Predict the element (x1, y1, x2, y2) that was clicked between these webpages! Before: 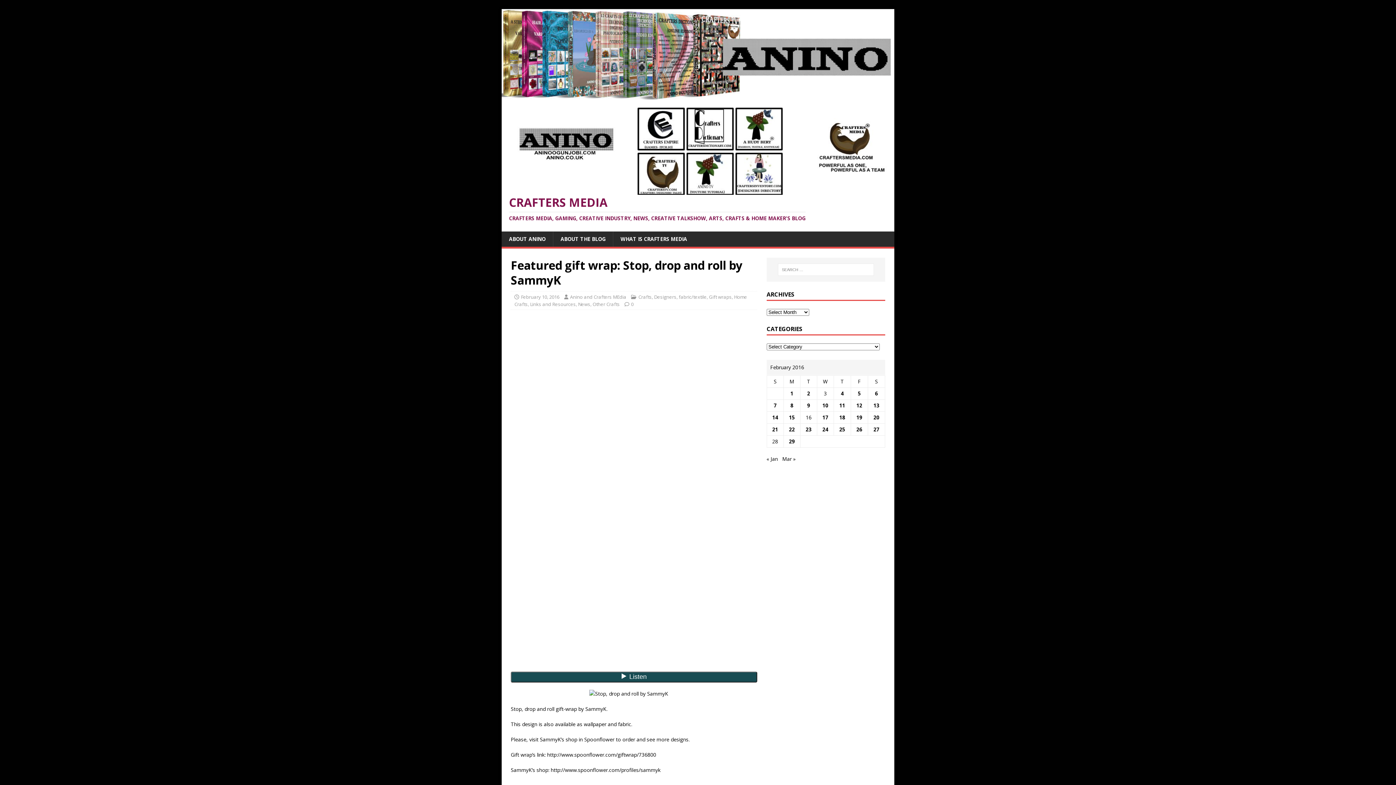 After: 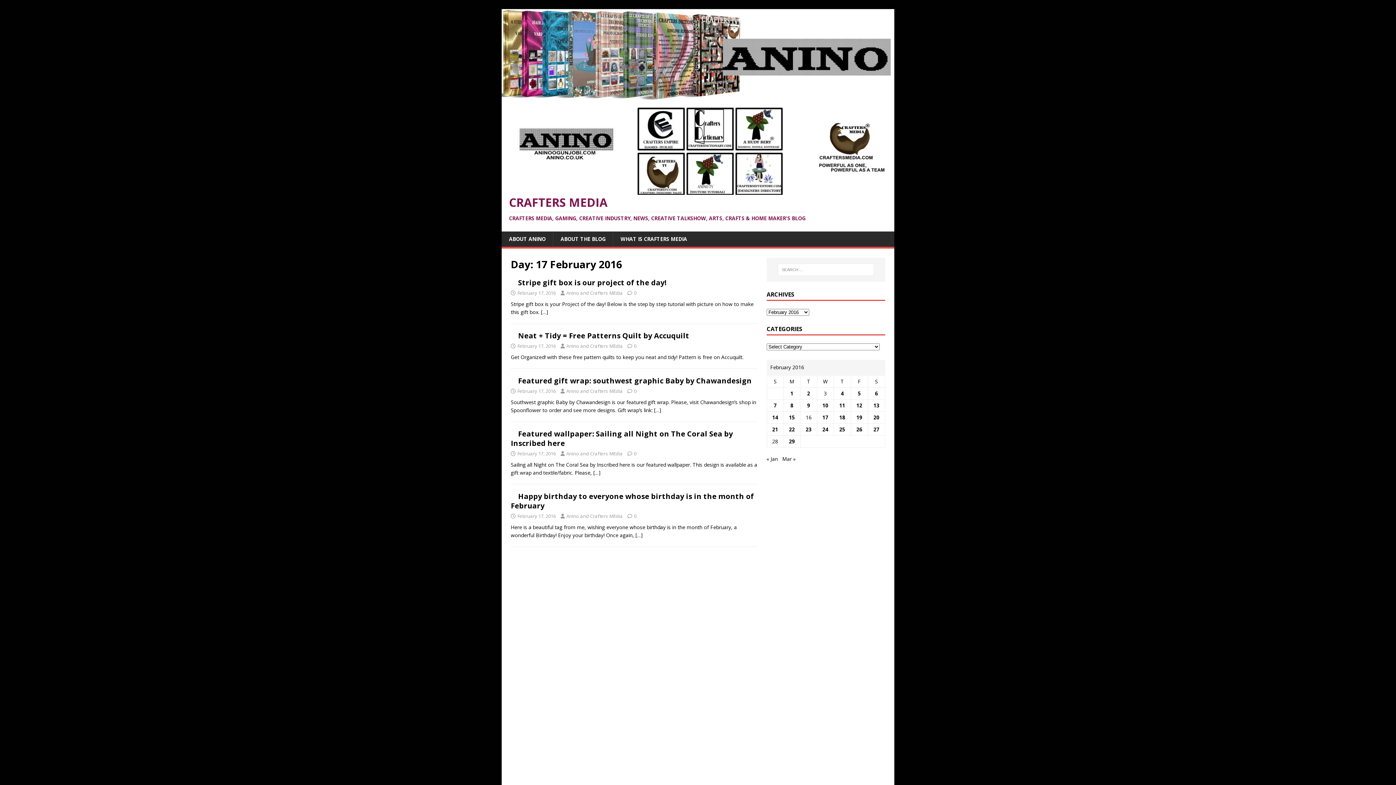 Action: label: Posts published on 17 February 2016 bbox: (822, 414, 828, 421)